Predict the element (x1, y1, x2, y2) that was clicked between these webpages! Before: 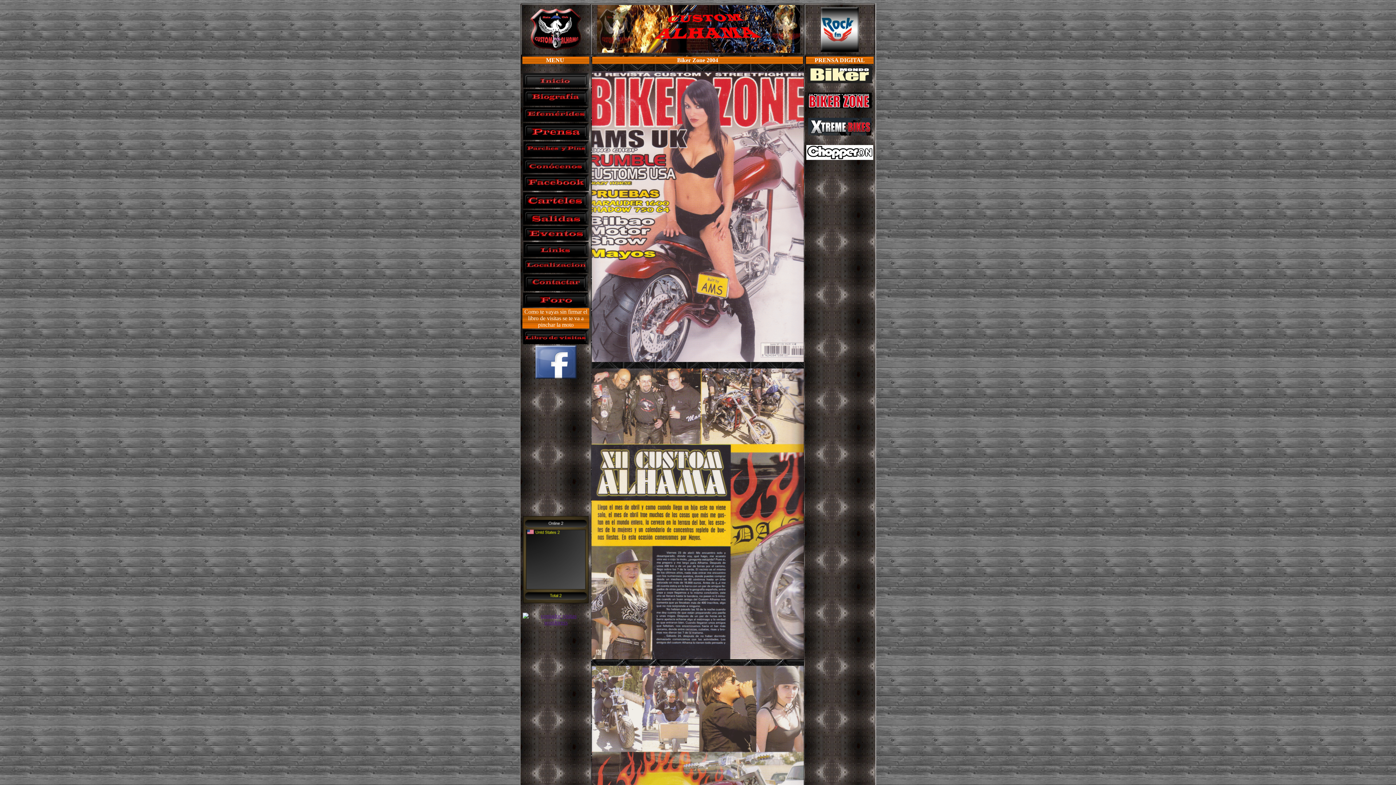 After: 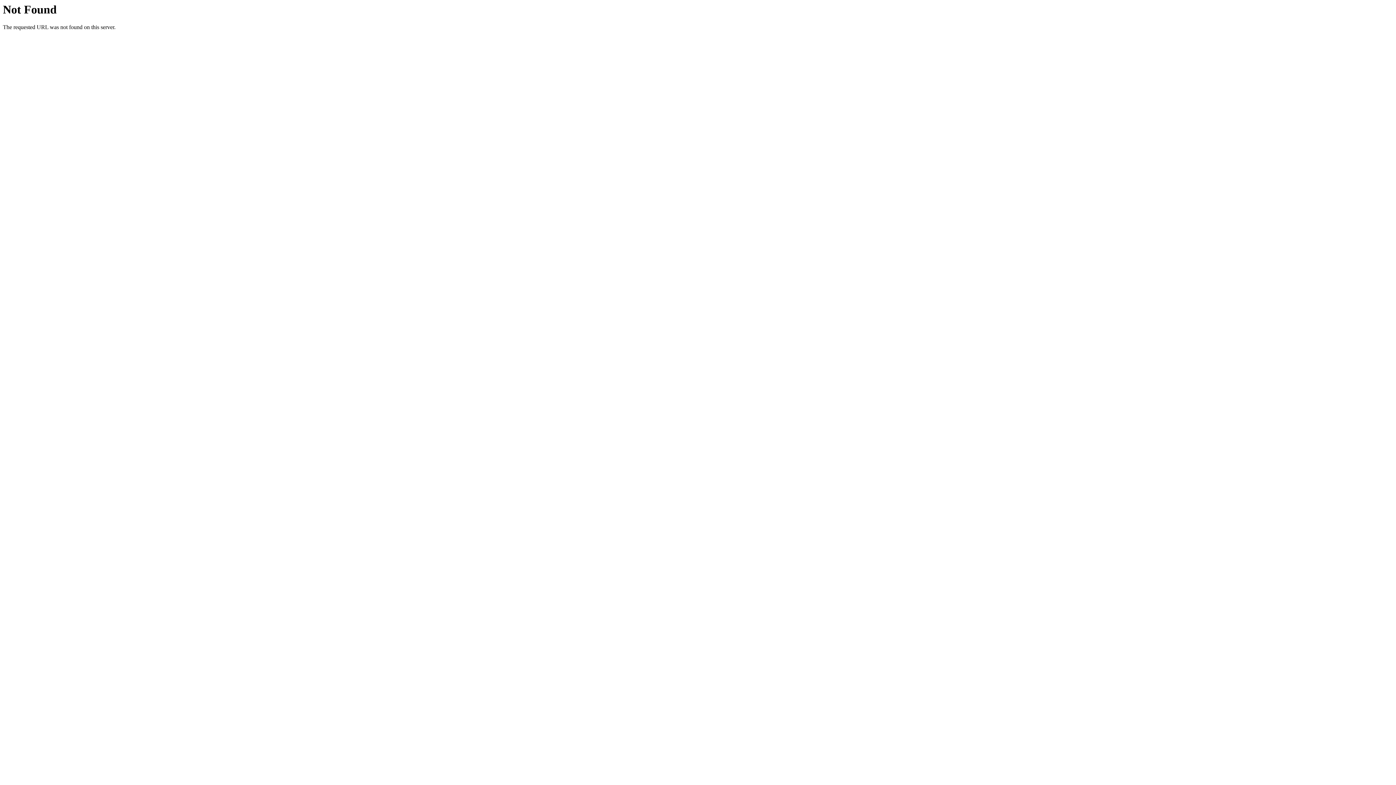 Action: bbox: (523, 302, 588, 308)